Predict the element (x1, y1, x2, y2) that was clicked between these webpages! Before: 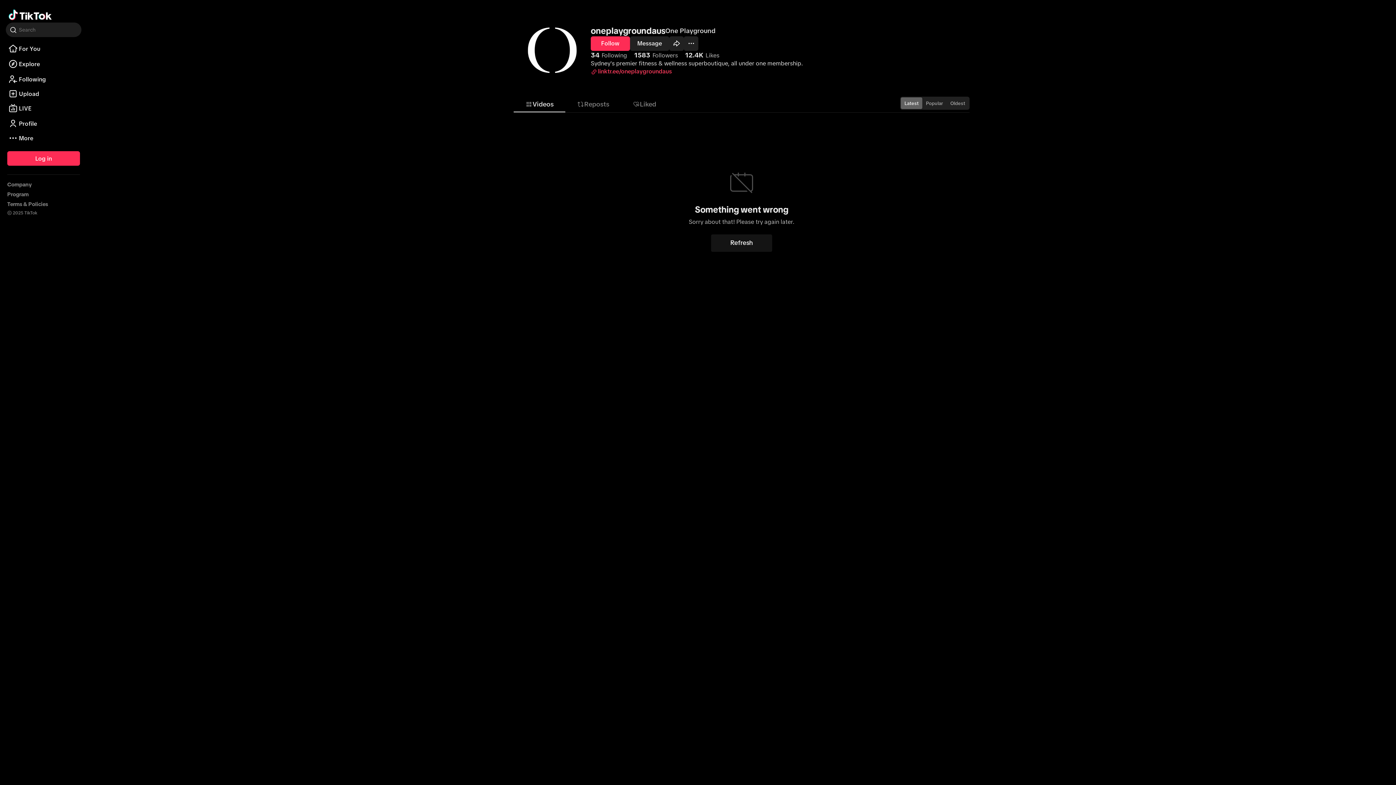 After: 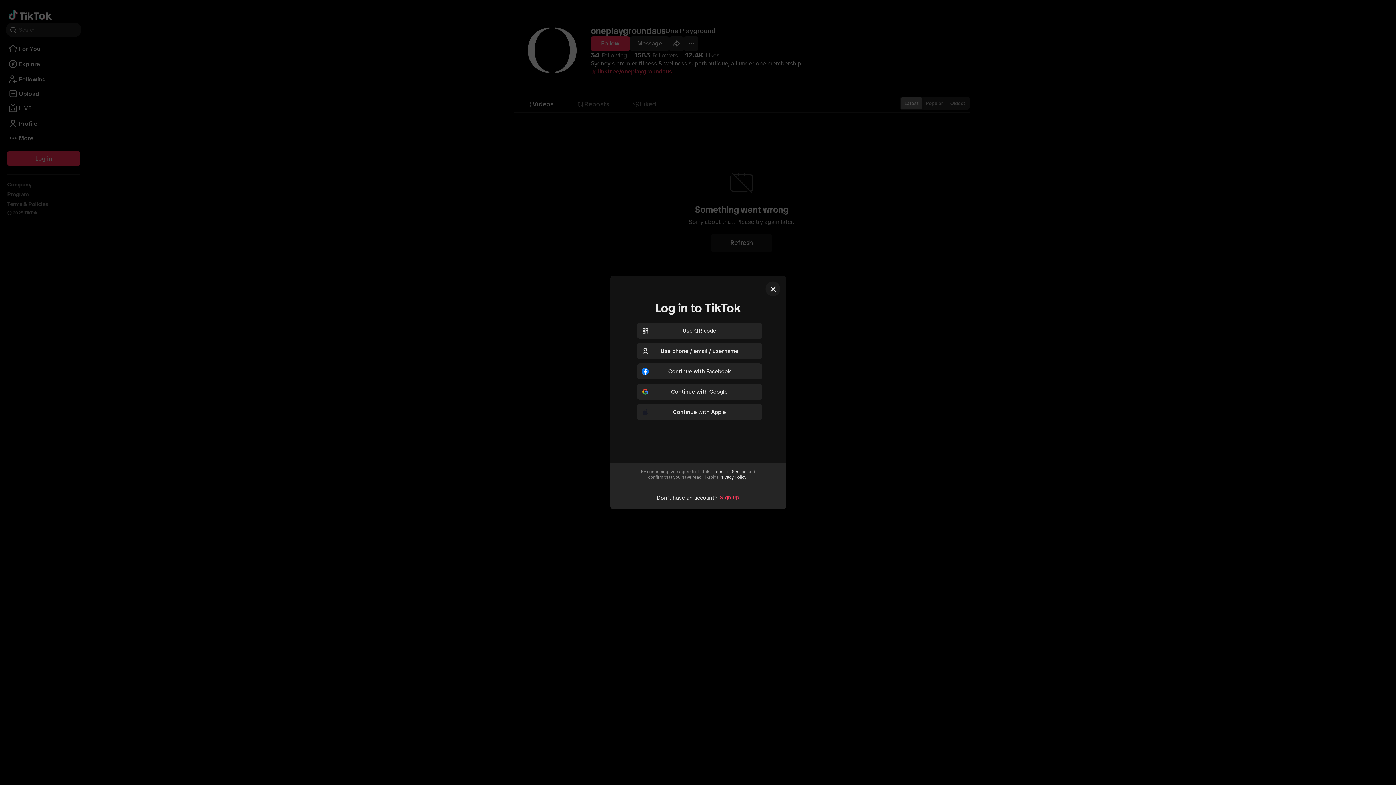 Action: label: Log in bbox: (7, 151, 80, 165)